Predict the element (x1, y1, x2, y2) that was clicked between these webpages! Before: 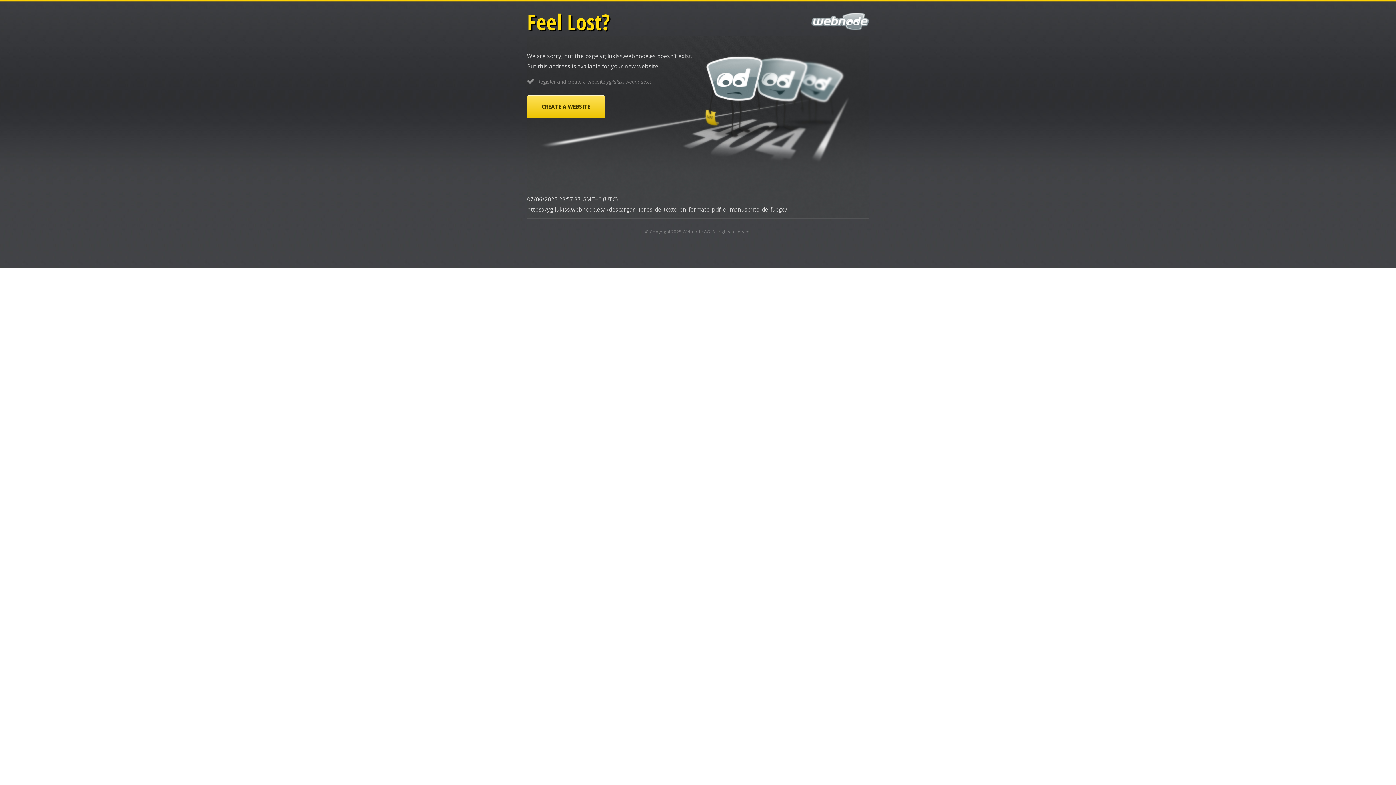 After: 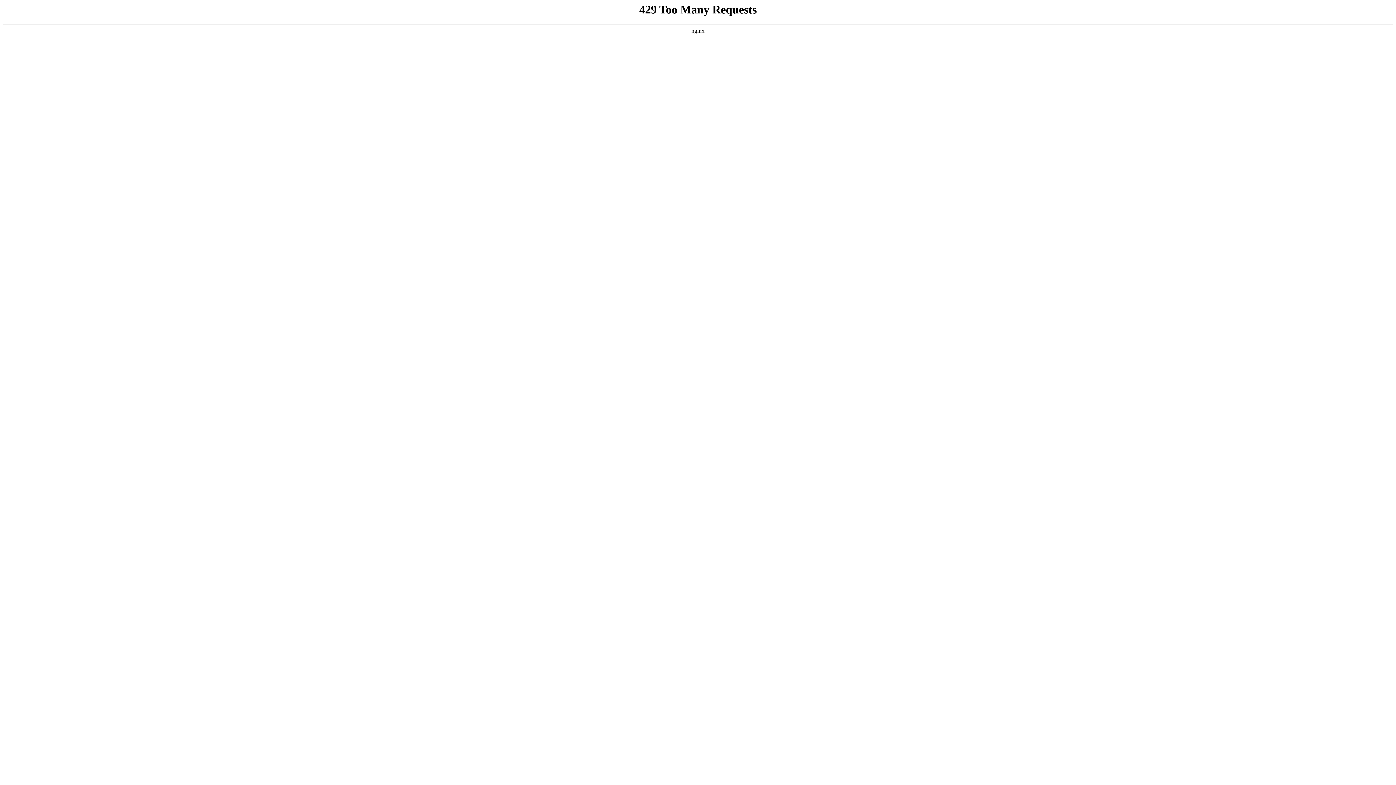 Action: label: Webnode AG bbox: (682, 228, 710, 234)